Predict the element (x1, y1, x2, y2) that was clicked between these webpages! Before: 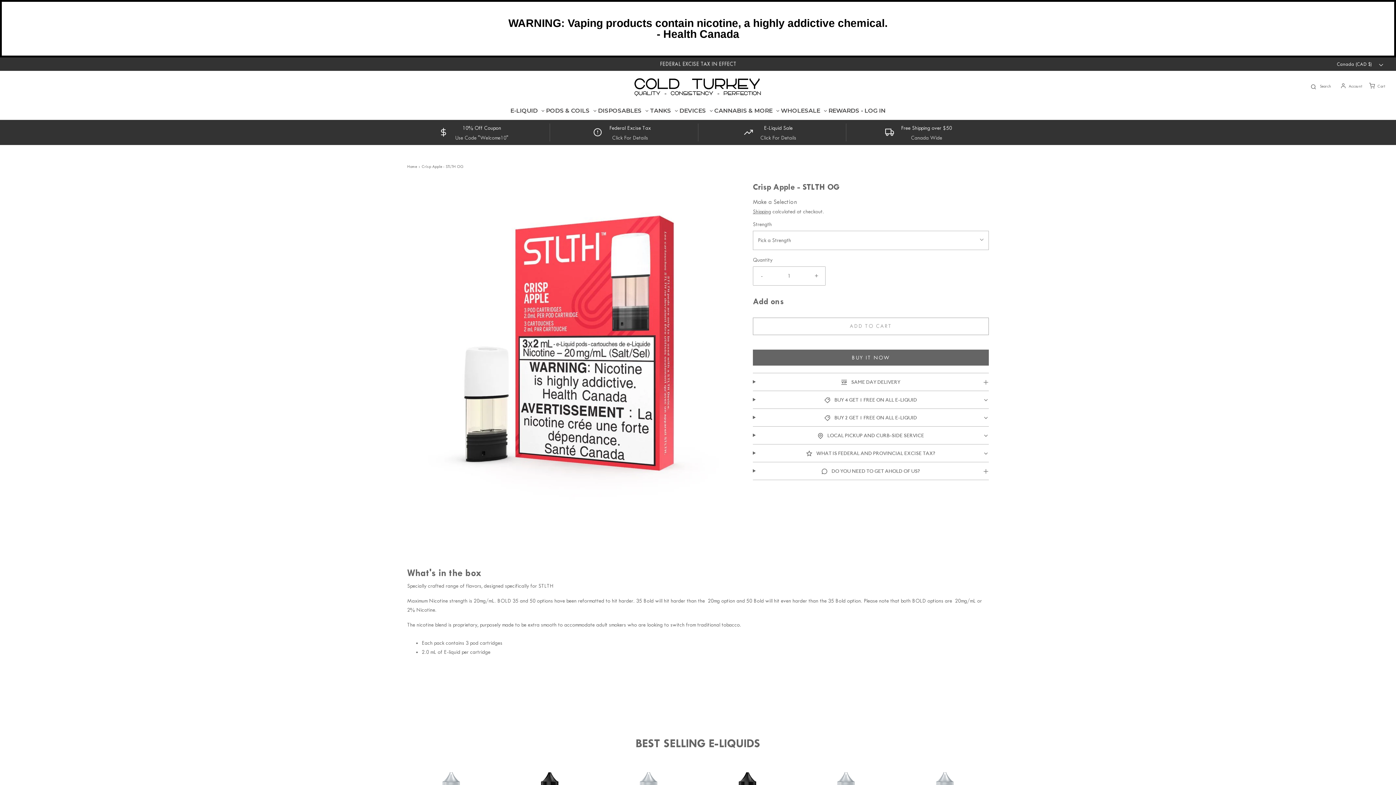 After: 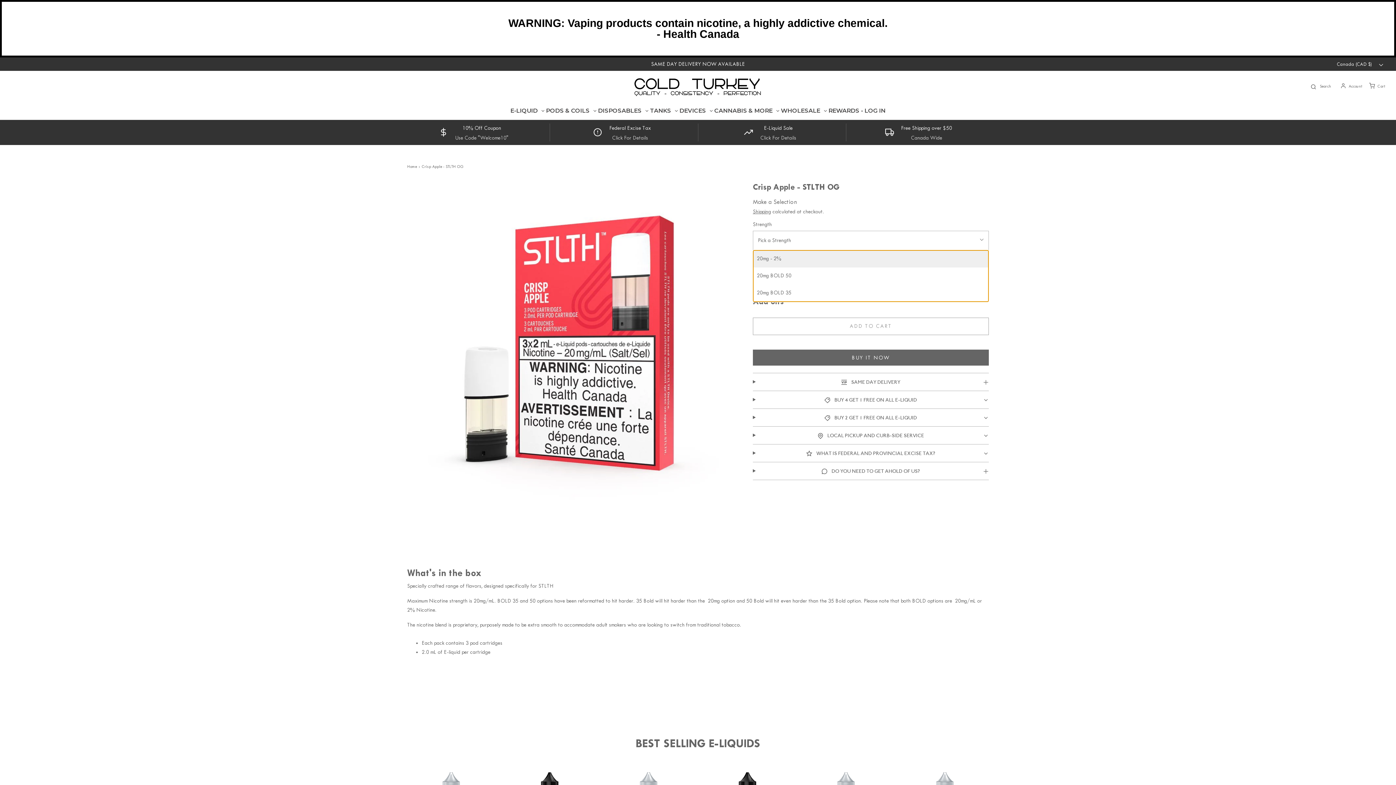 Action: bbox: (753, 230, 989, 250) label: Pick a Strength